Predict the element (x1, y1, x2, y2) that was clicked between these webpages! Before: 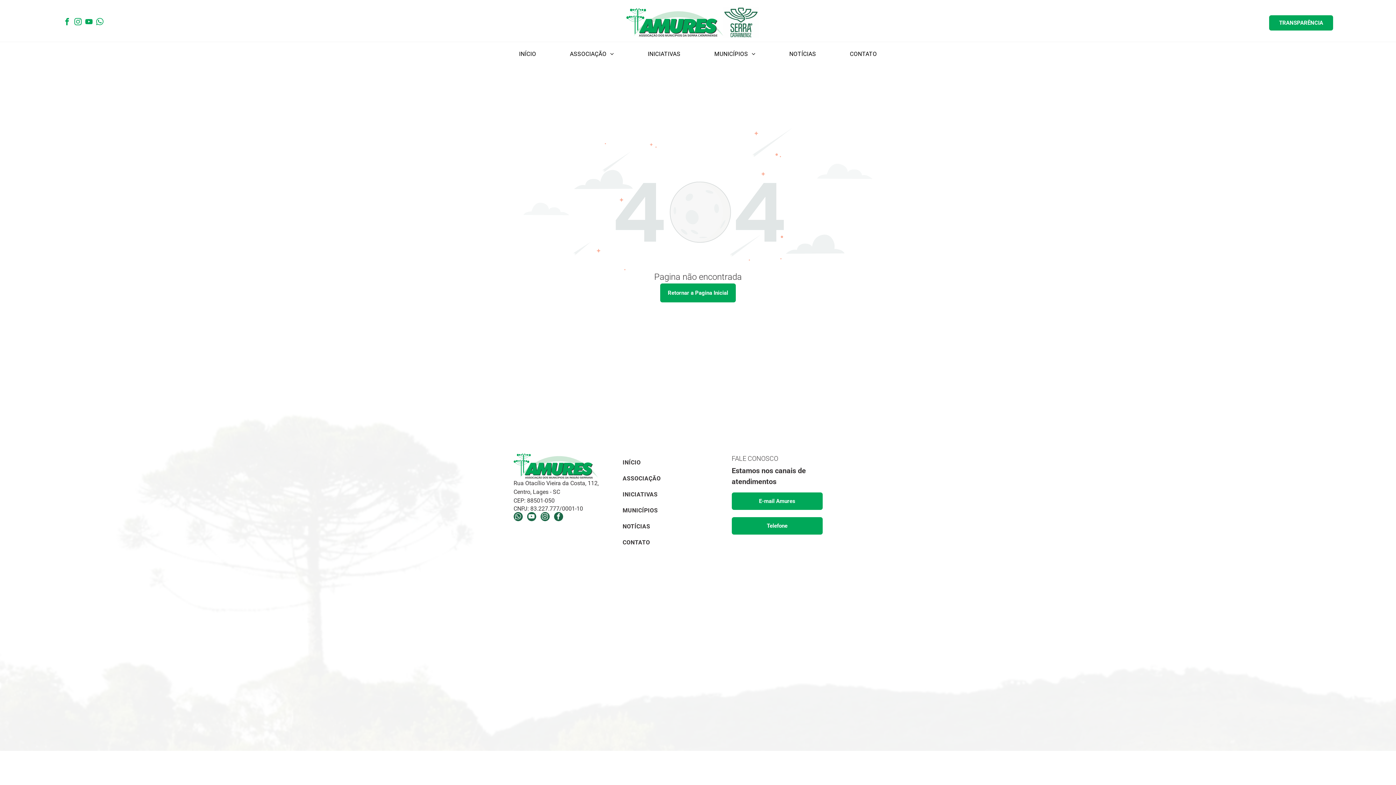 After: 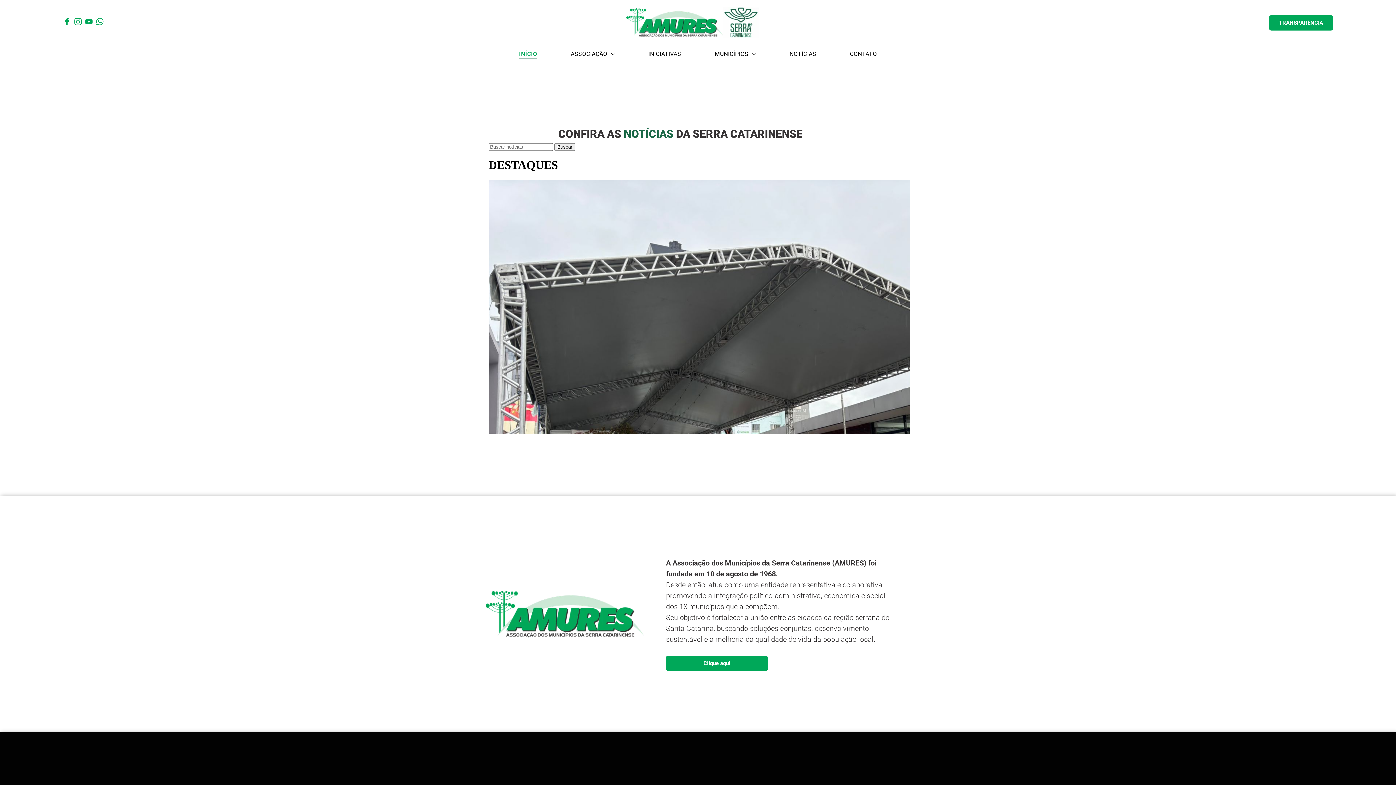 Action: bbox: (626, 8, 723, 13)